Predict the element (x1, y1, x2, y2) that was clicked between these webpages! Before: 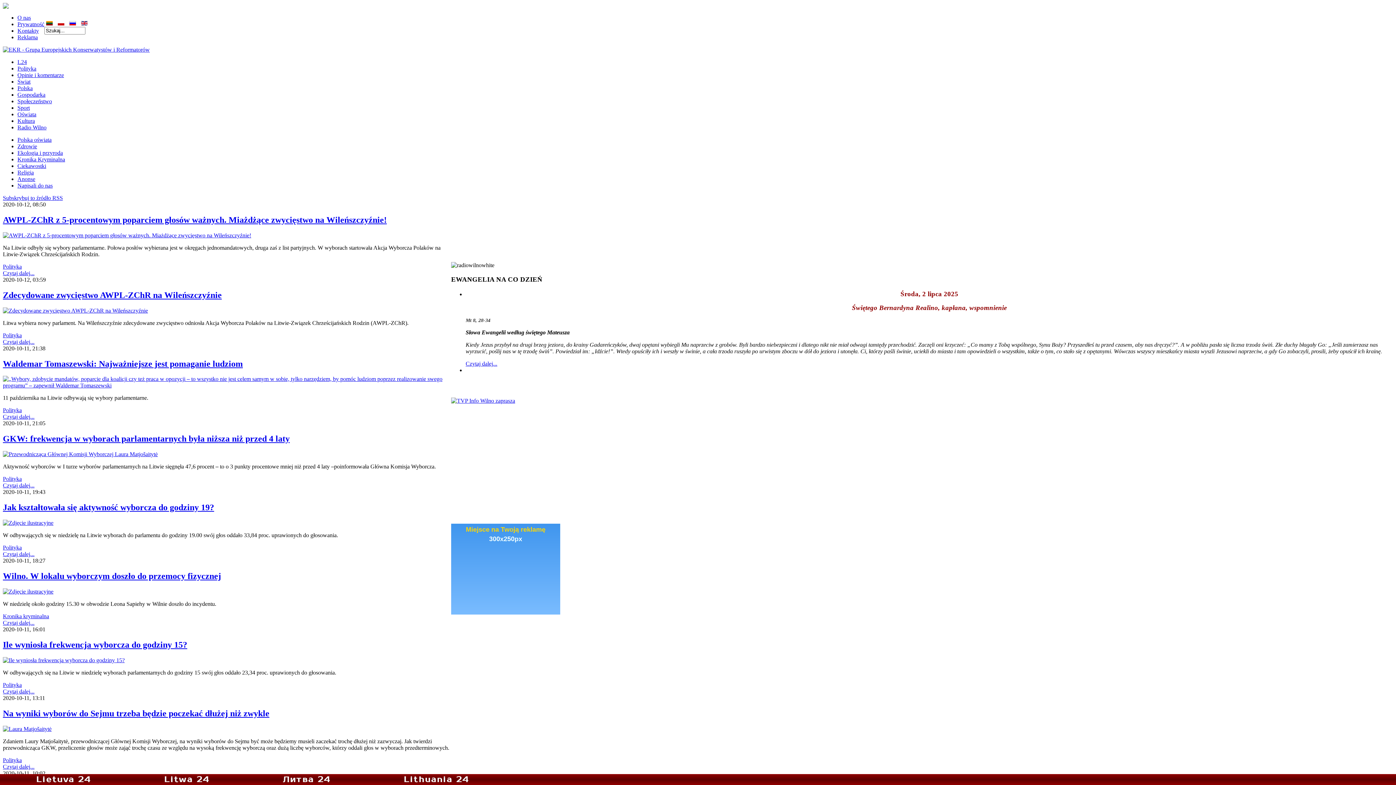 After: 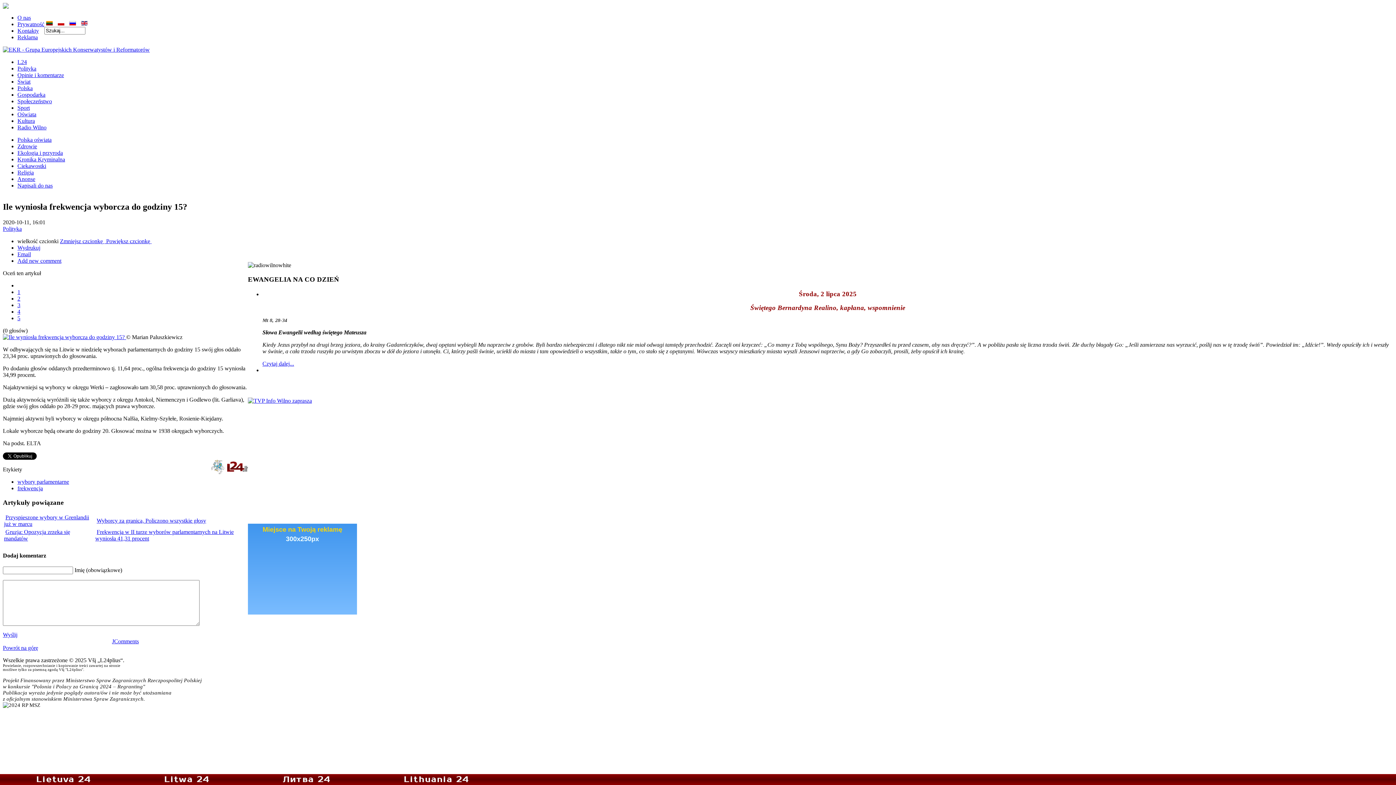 Action: bbox: (2, 657, 124, 663)